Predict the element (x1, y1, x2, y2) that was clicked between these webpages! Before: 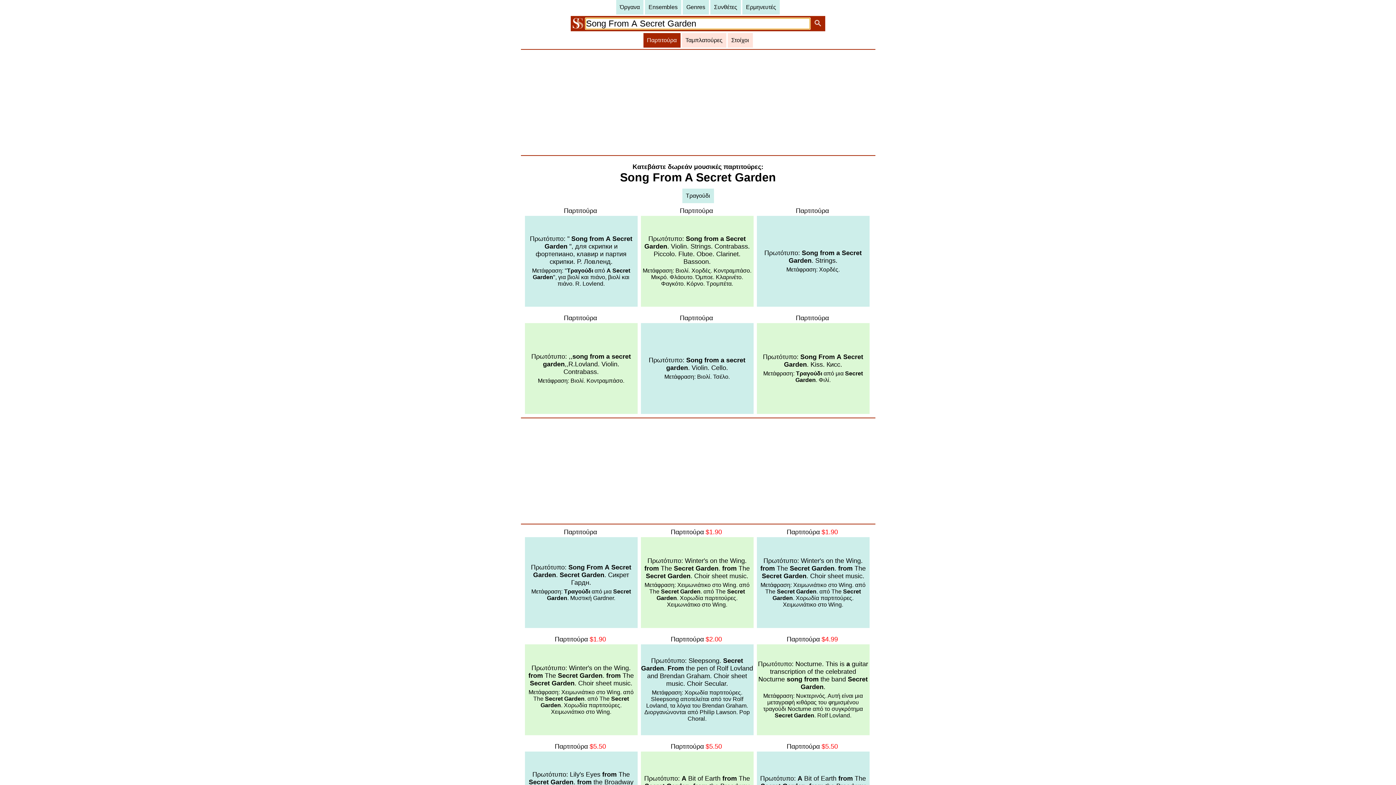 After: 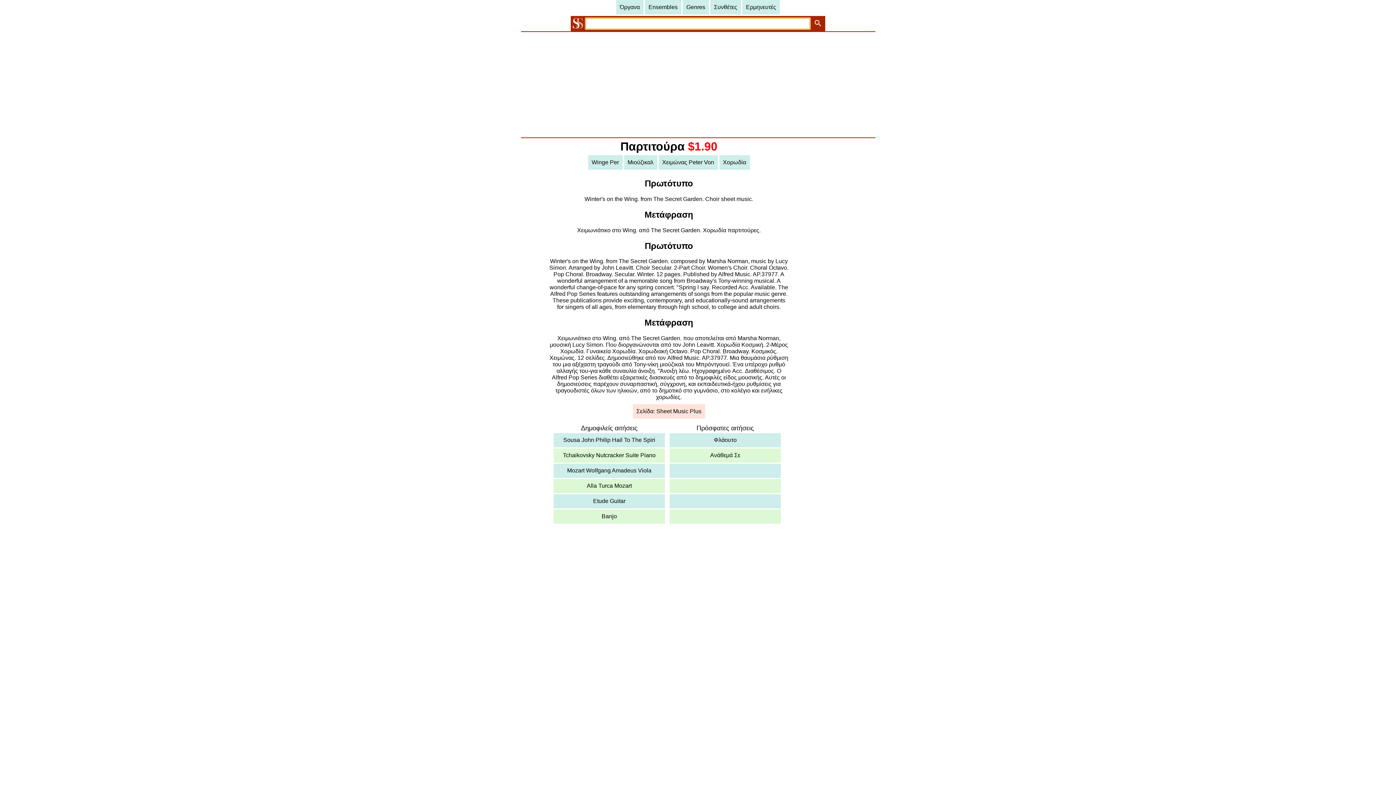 Action: bbox: (524, 644, 637, 735) label: Πρωτότυπο: Winter's on the Wing. from The Secret Garden. from The Secret Garden. Choir sheet music.


Μετάφραση: Χειμωνιάτικο στο Wing. από The Secret Garden. από The Secret Garden. Χορωδία παρτιτούρες. Χειμωνιάτικο στο Wing.